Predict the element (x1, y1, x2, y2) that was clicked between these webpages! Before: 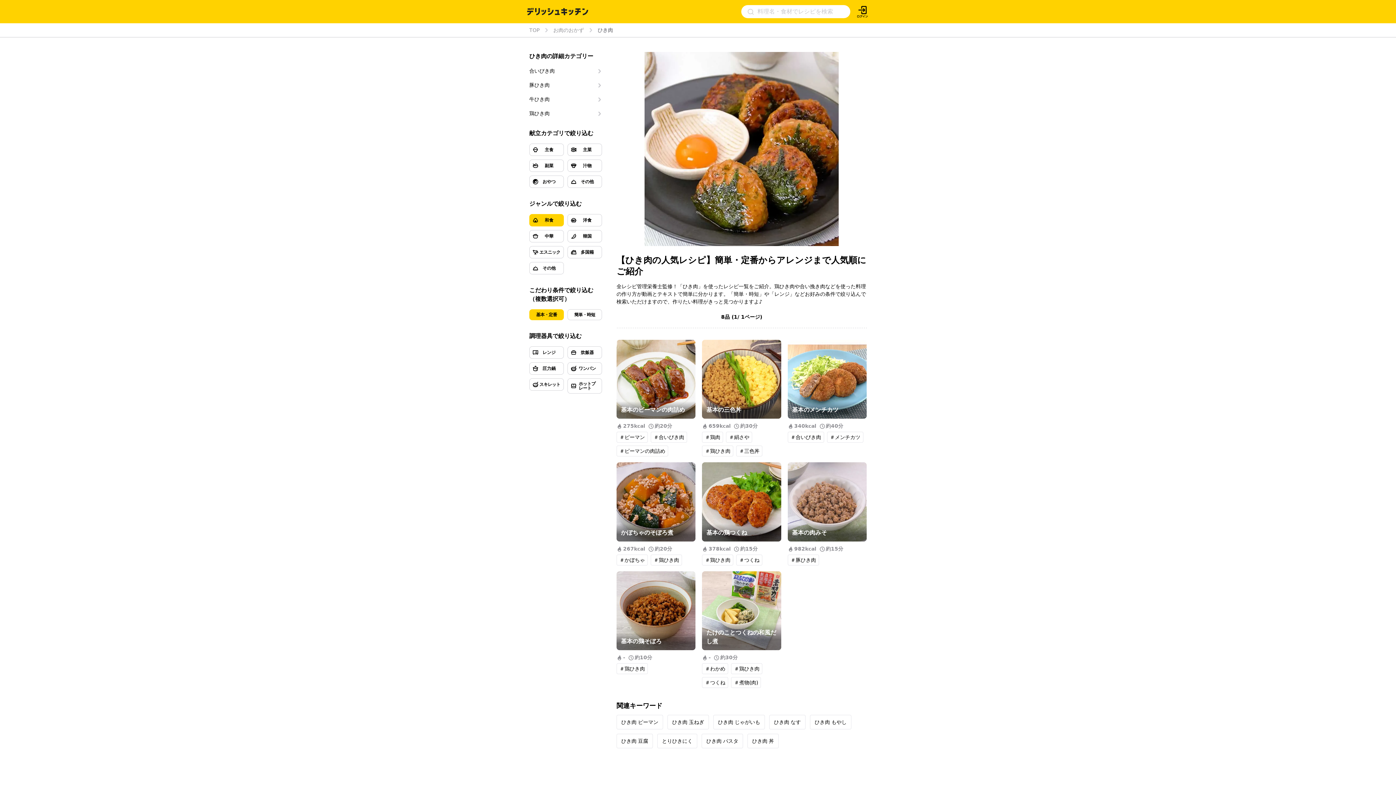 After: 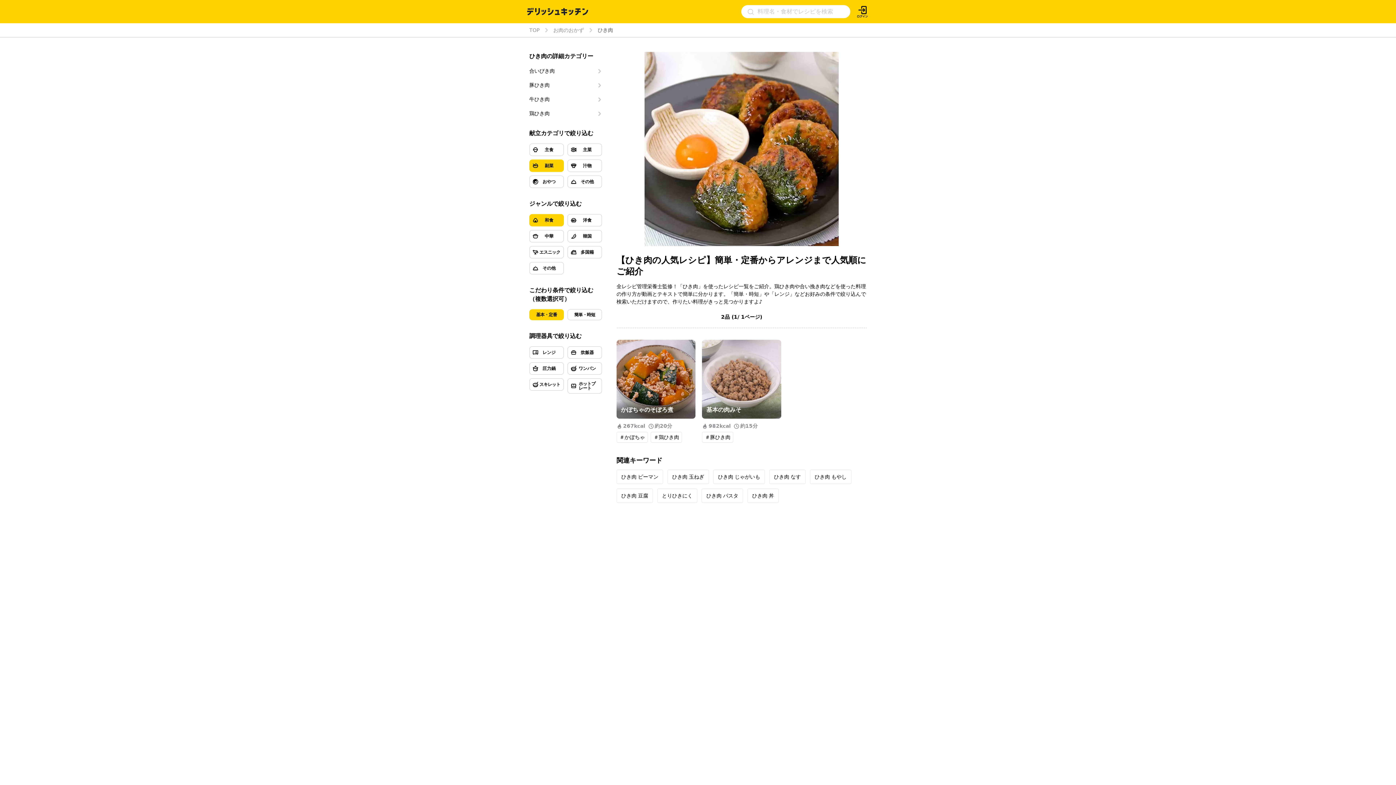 Action: bbox: (529, 159, 564, 172) label: 副菜